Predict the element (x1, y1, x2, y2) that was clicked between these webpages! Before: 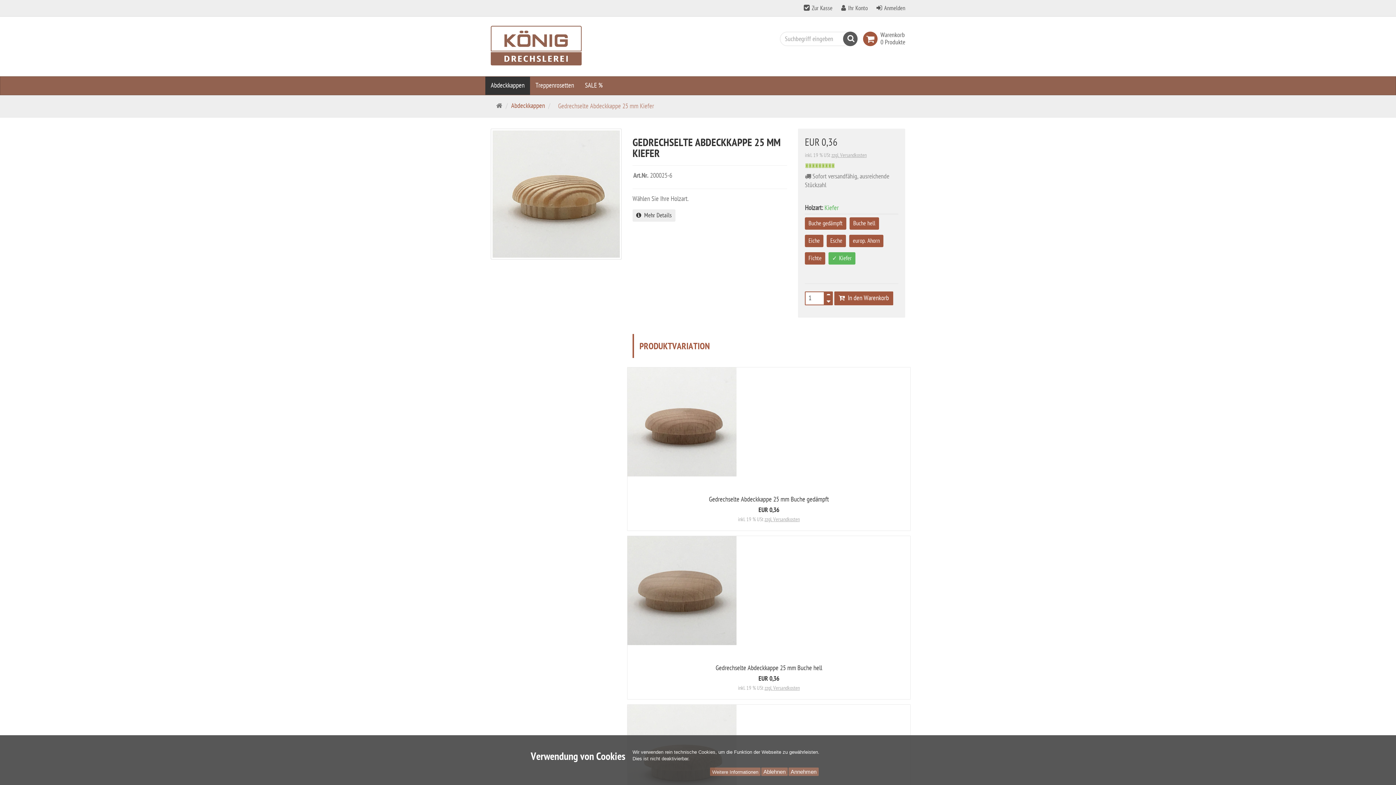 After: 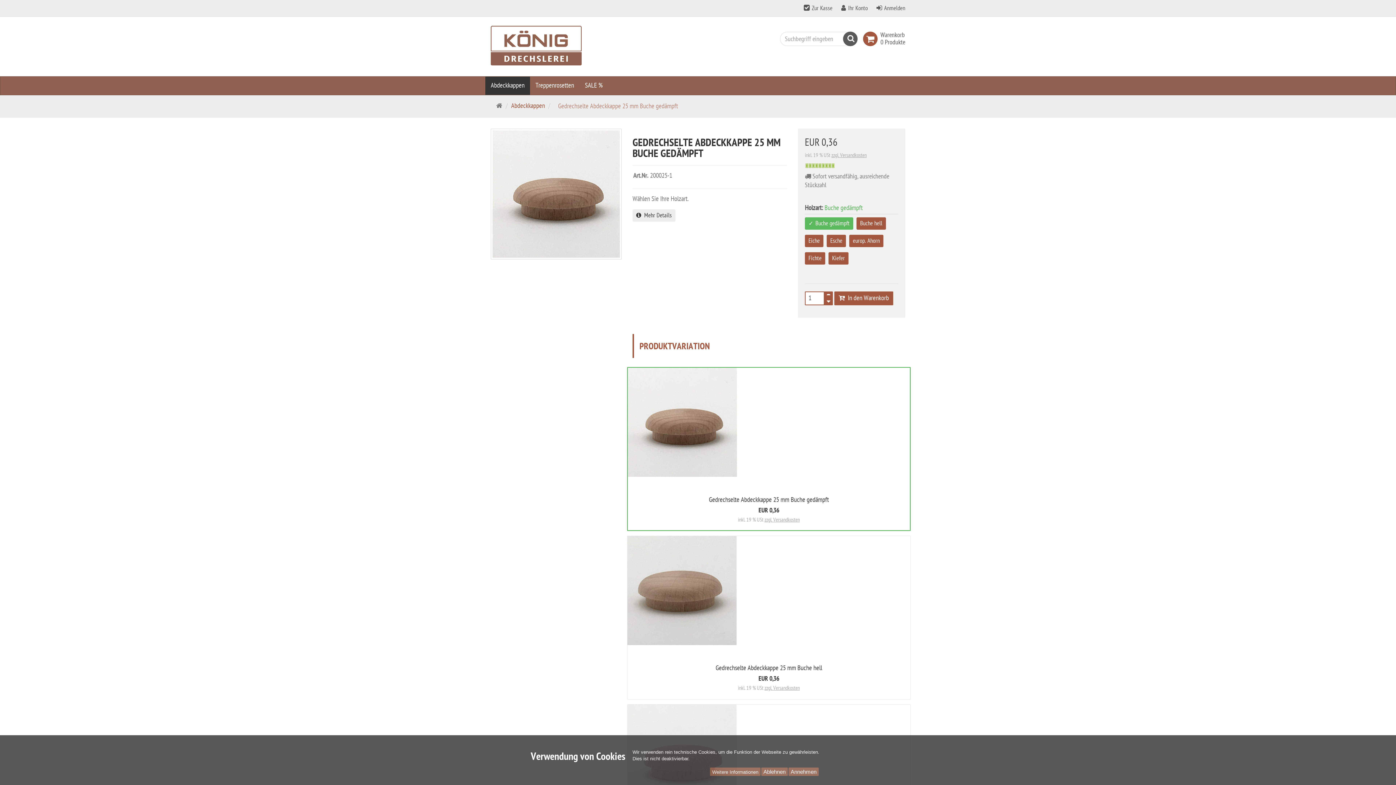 Action: label: Gedrechselte Abdeckkappe 25 mm Buche gedämpft bbox: (709, 495, 829, 503)